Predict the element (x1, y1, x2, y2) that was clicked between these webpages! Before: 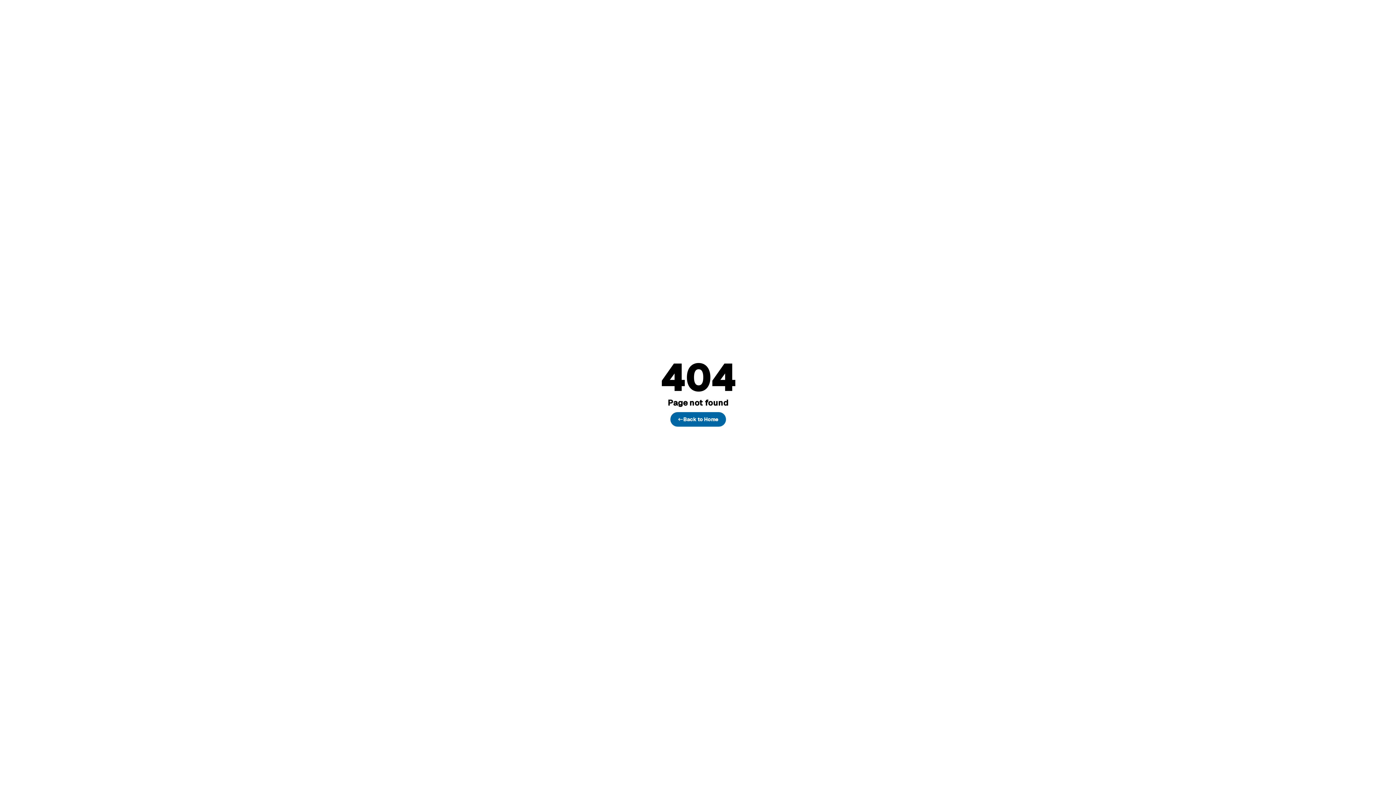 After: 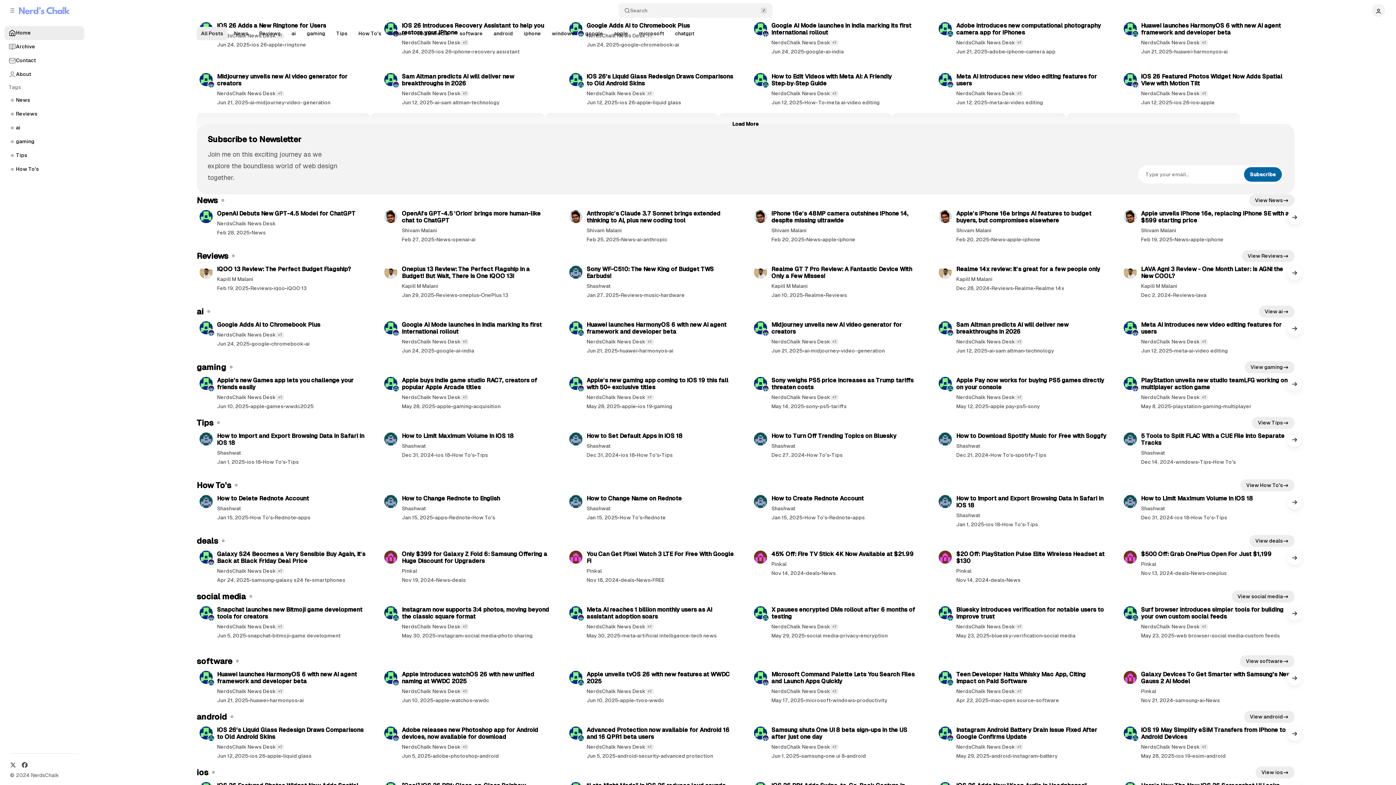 Action: label: Back to Home bbox: (670, 412, 726, 426)